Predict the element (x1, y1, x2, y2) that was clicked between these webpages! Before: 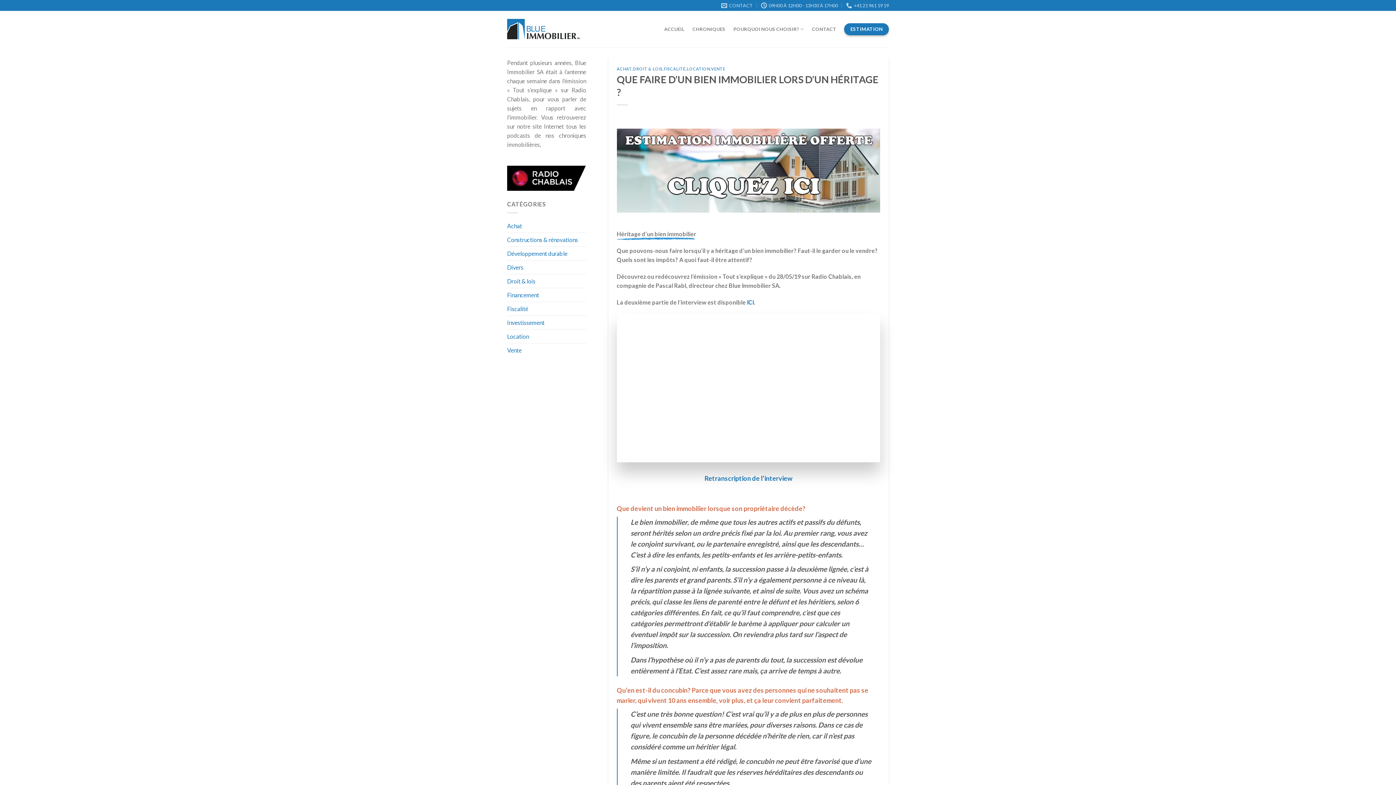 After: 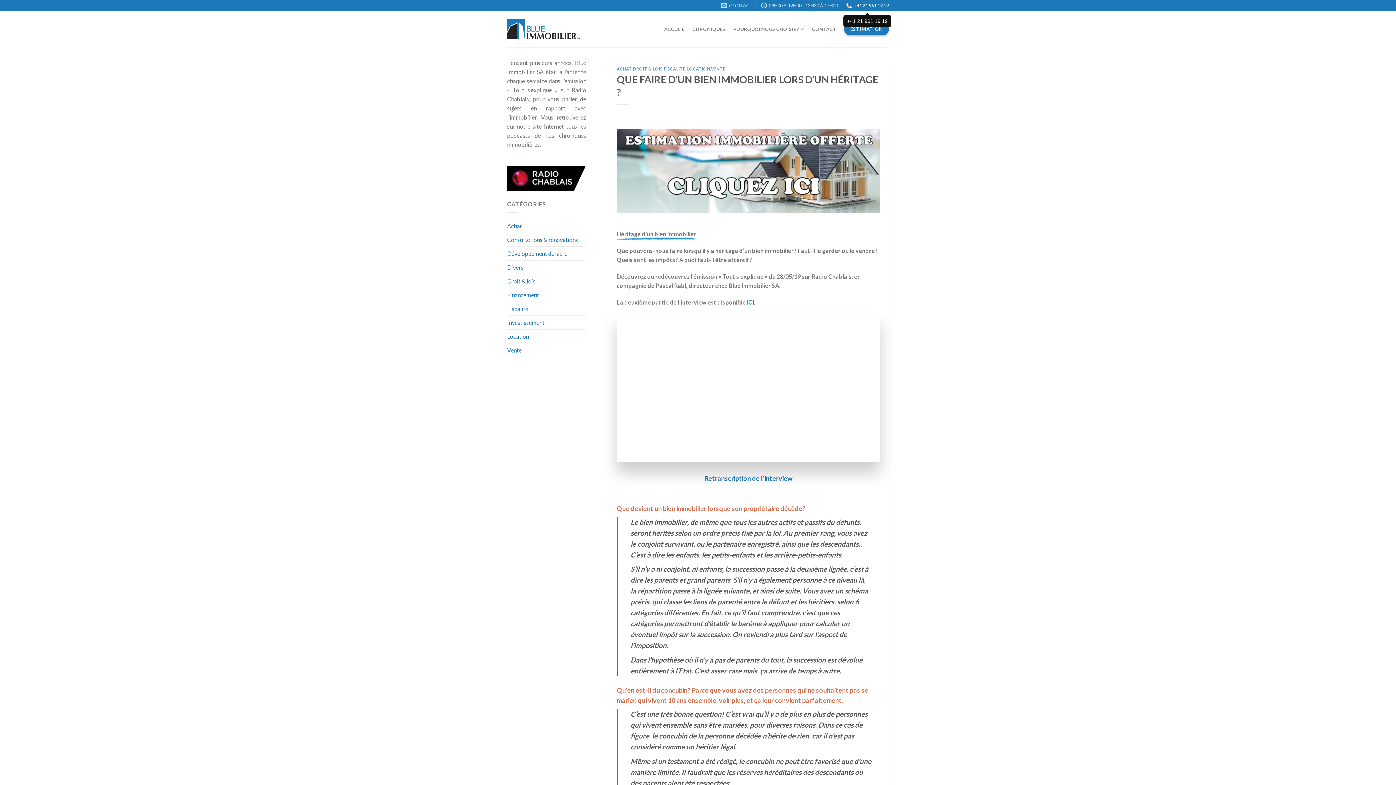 Action: label: +41 21 961 19 19 bbox: (846, 0, 889, 10)